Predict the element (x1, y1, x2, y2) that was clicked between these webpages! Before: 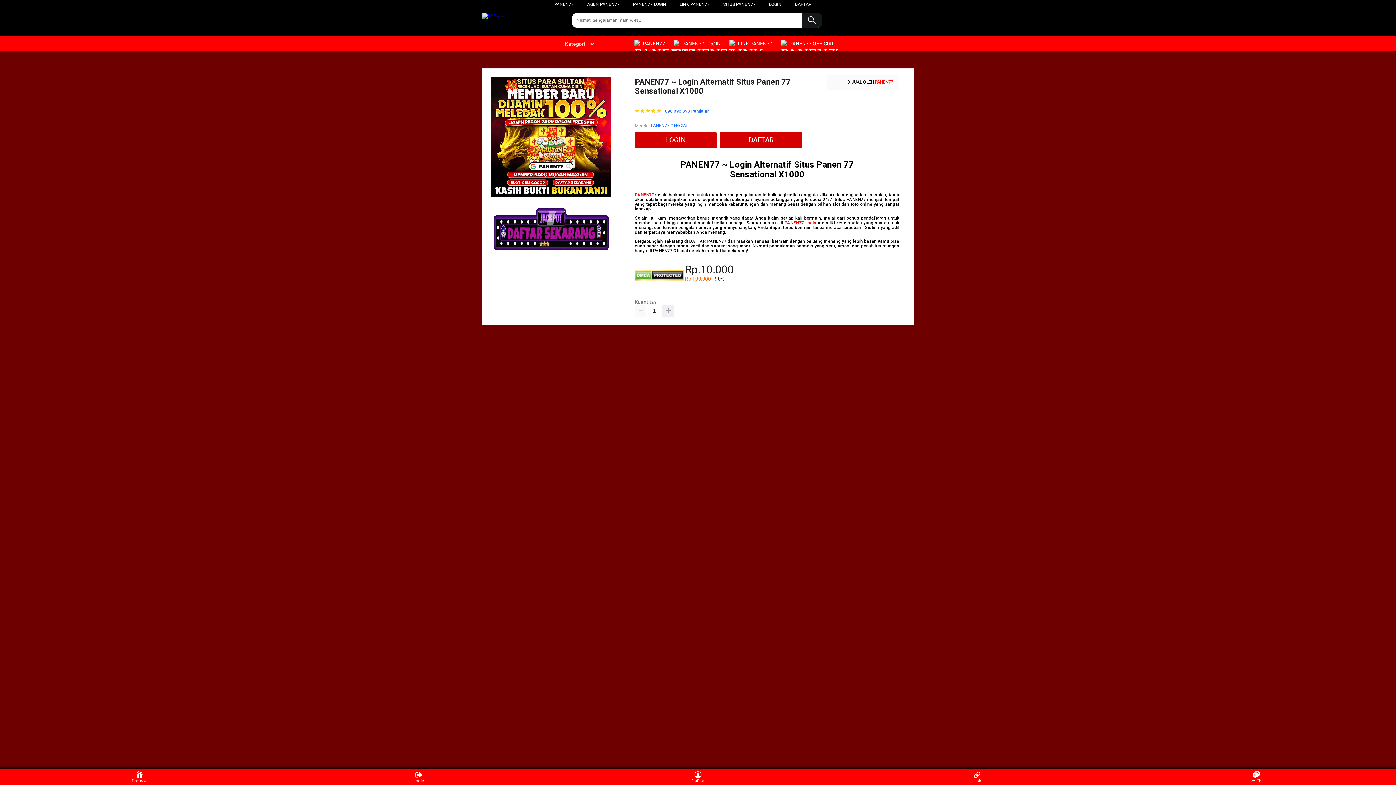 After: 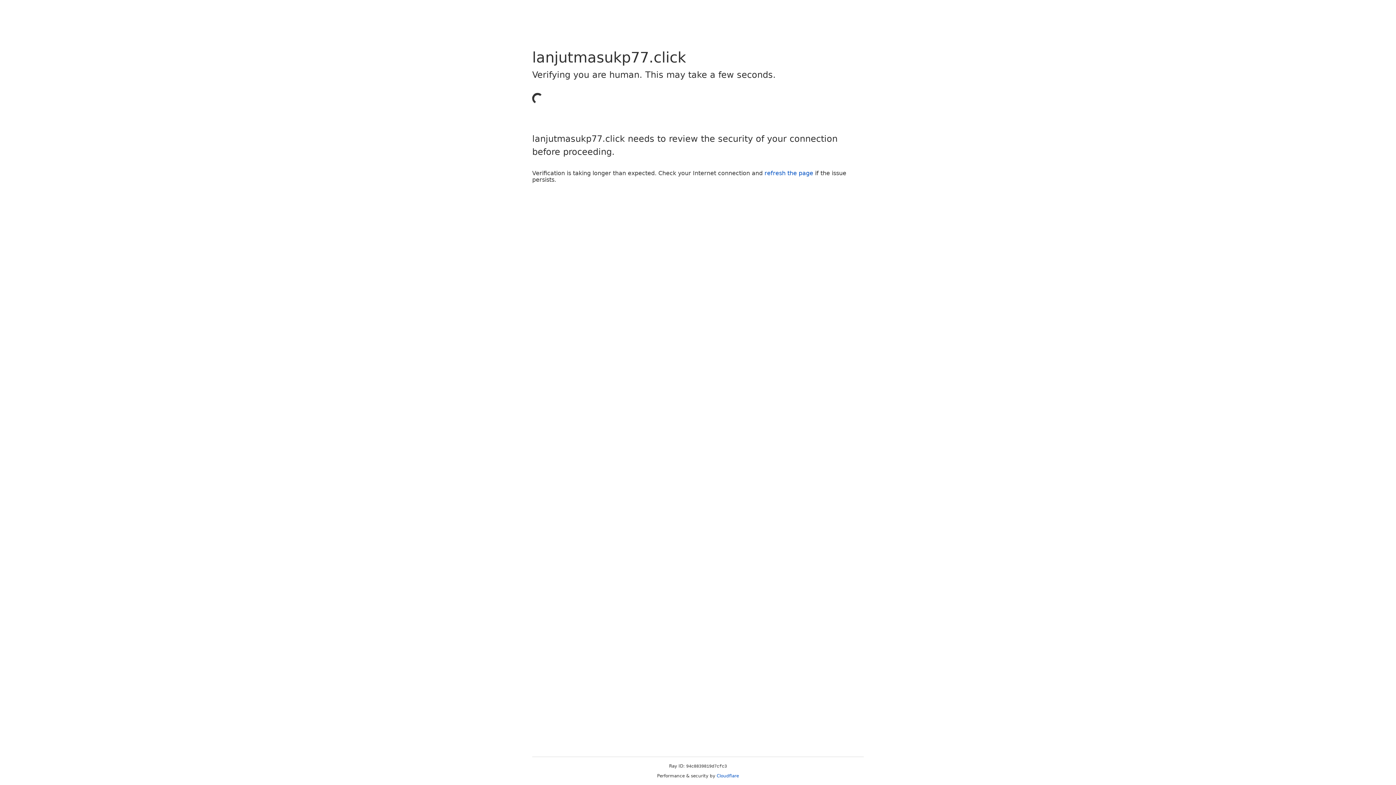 Action: bbox: (493, 252, 609, 257)